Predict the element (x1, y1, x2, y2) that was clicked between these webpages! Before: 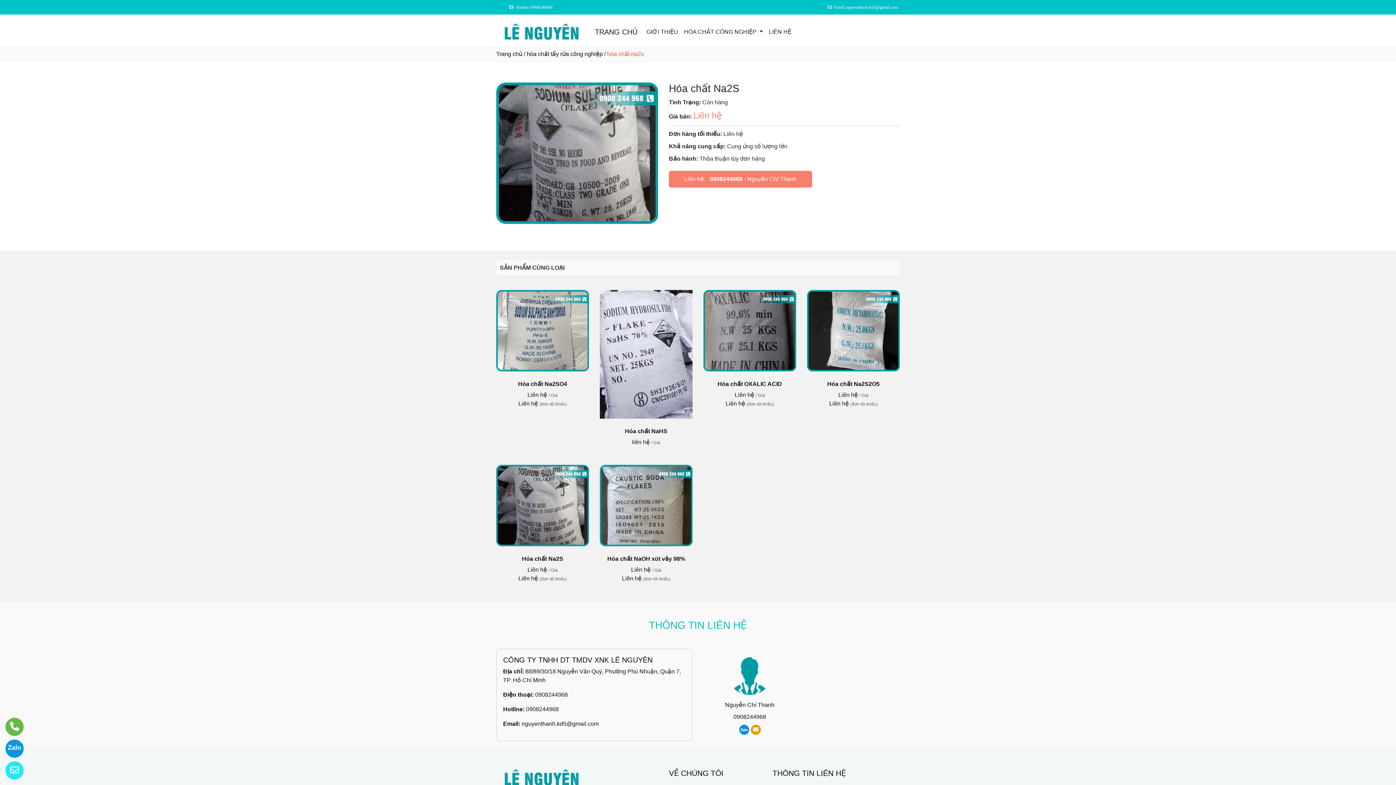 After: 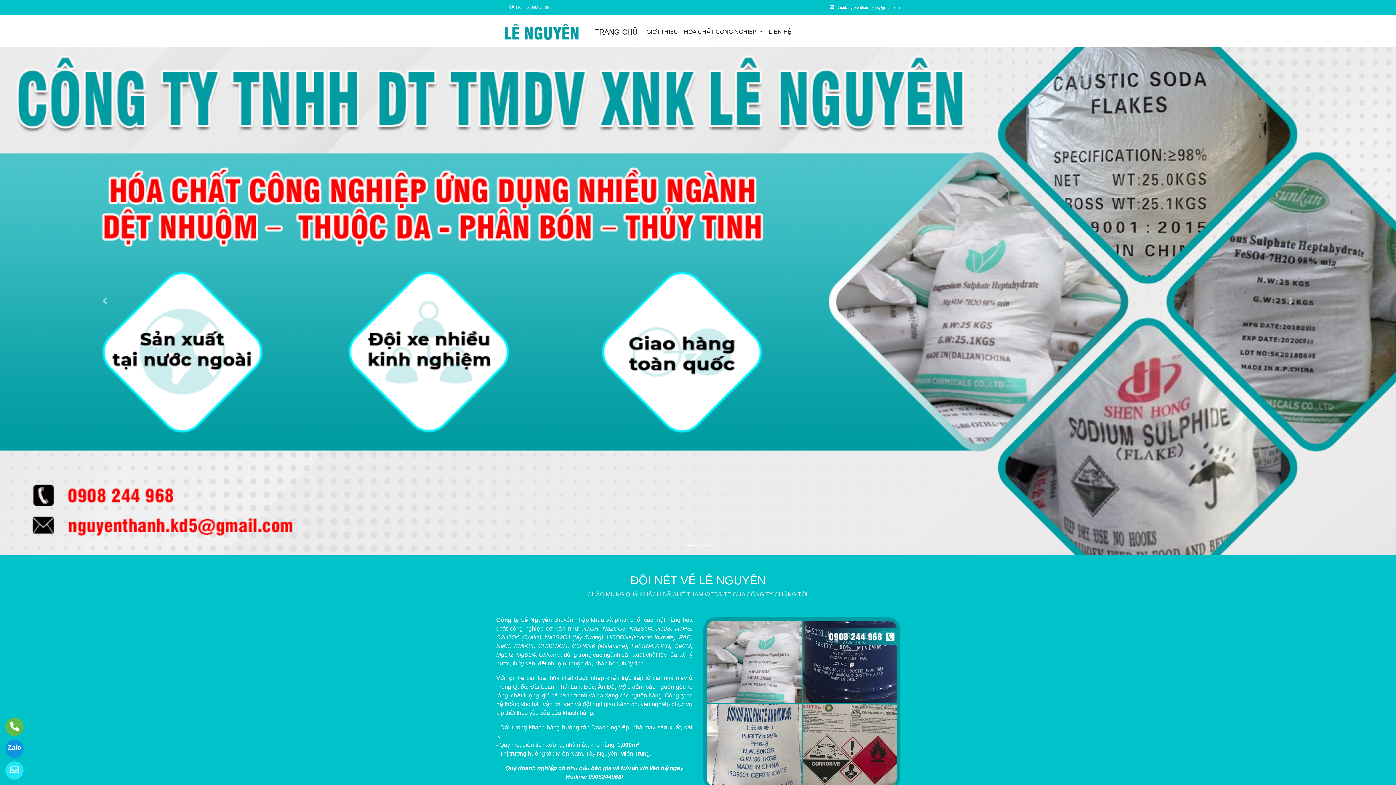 Action: bbox: (496, 26, 587, 32)